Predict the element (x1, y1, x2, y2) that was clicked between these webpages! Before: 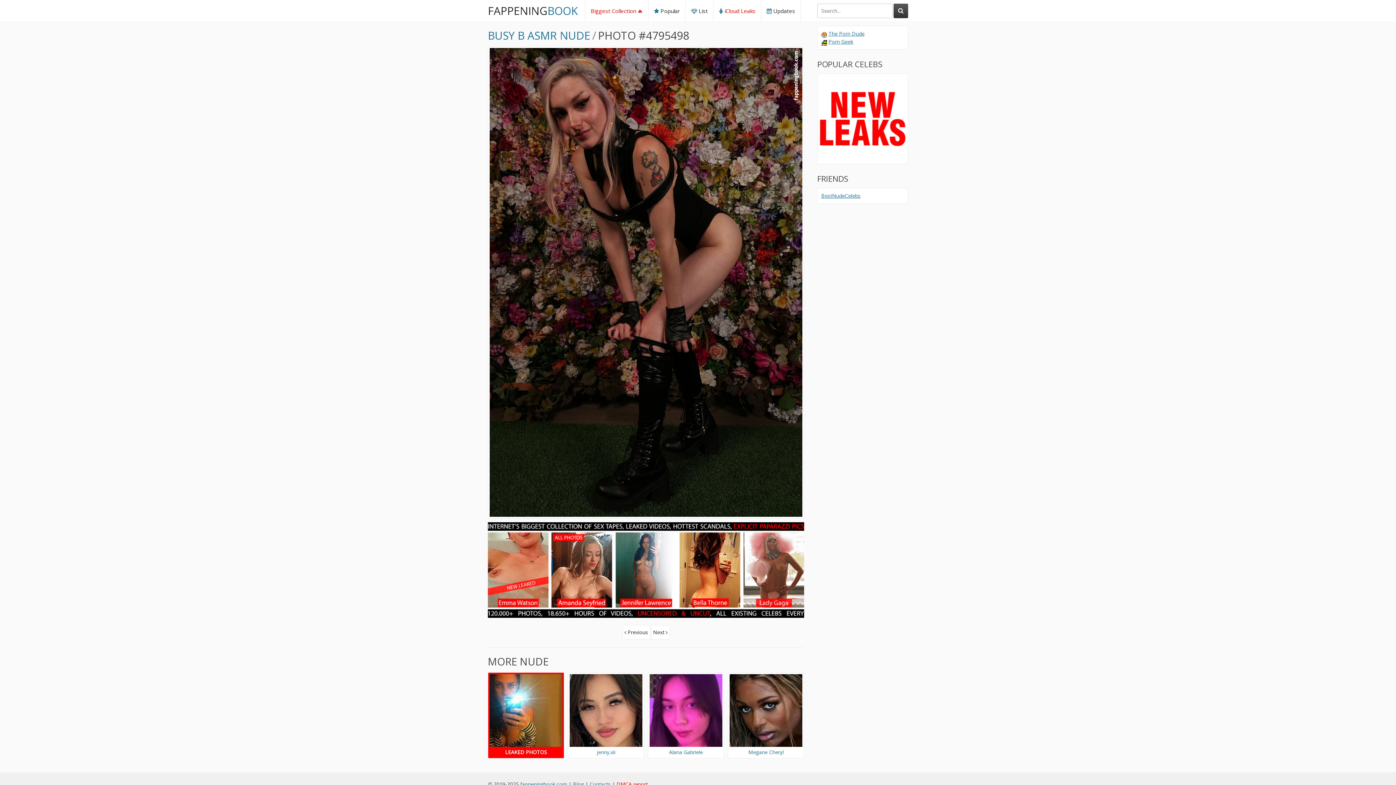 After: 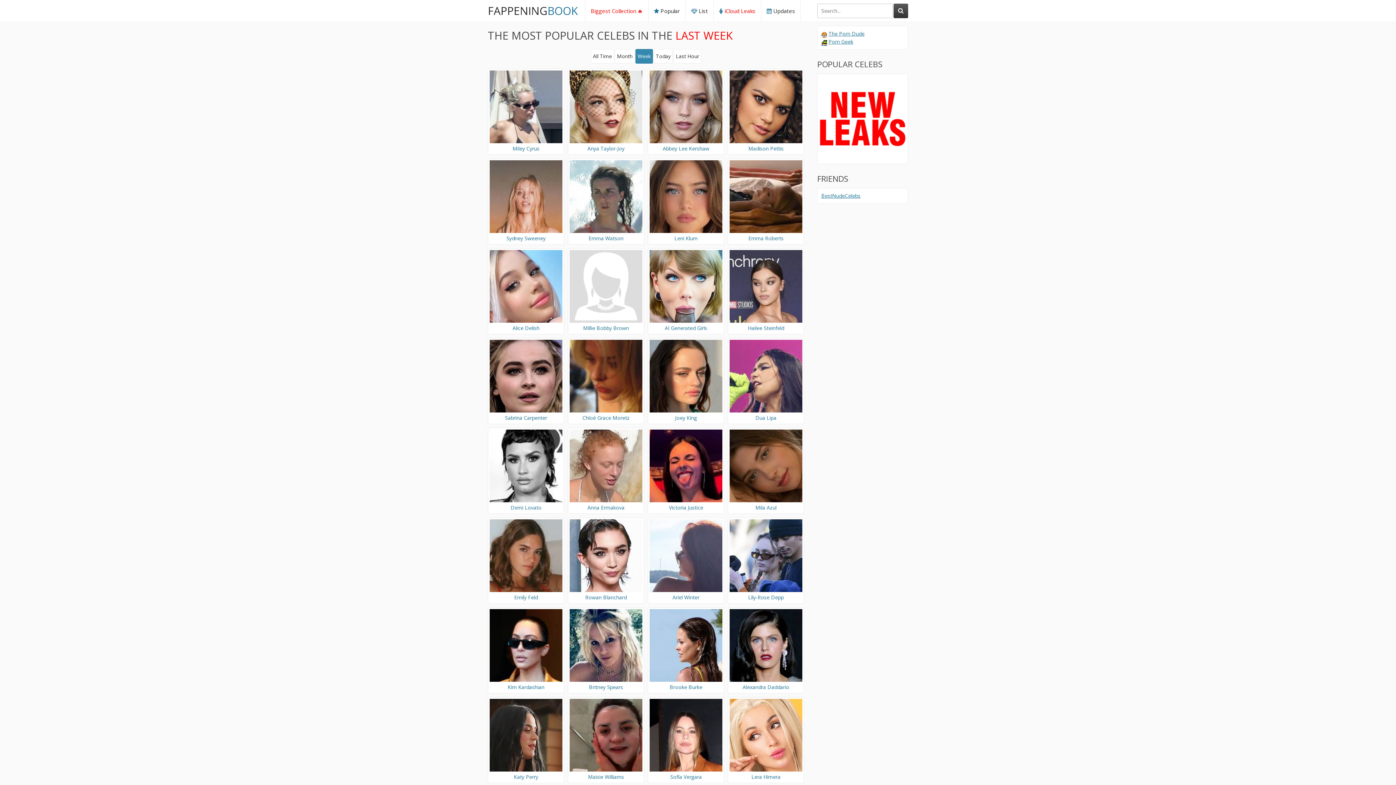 Action: bbox: (648, 0, 685, 21) label:  Popular